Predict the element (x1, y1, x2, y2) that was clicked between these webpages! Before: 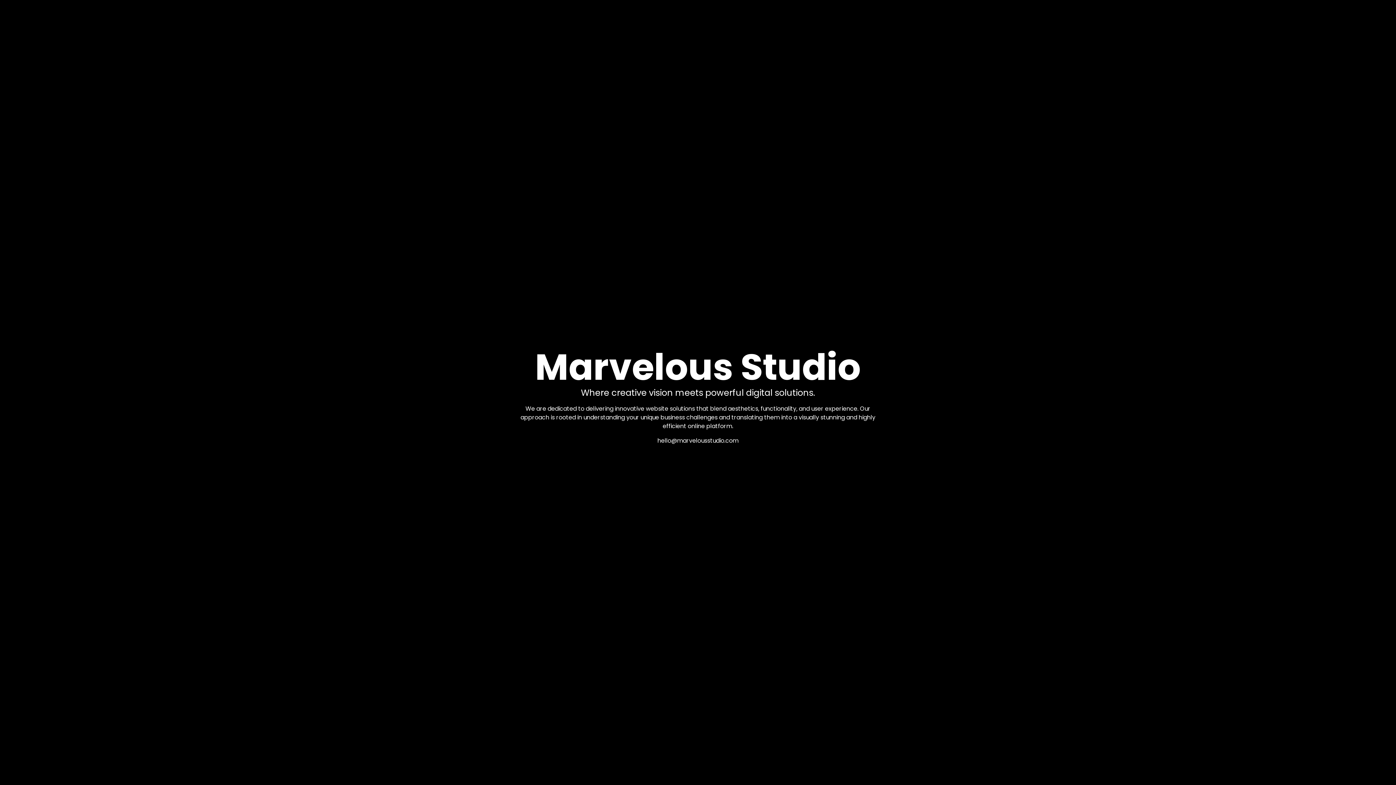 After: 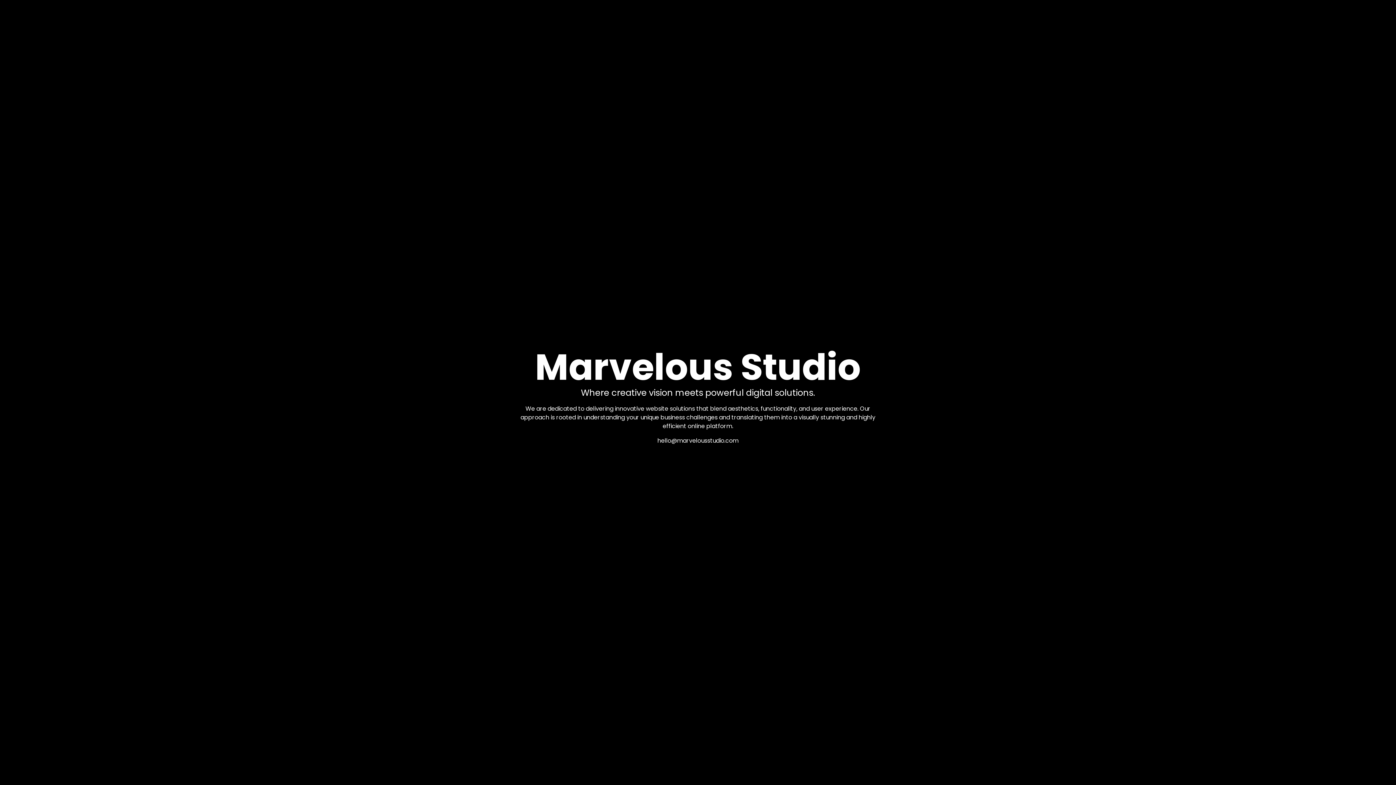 Action: bbox: (657, 436, 738, 445) label: hello@marvelousstudio.com